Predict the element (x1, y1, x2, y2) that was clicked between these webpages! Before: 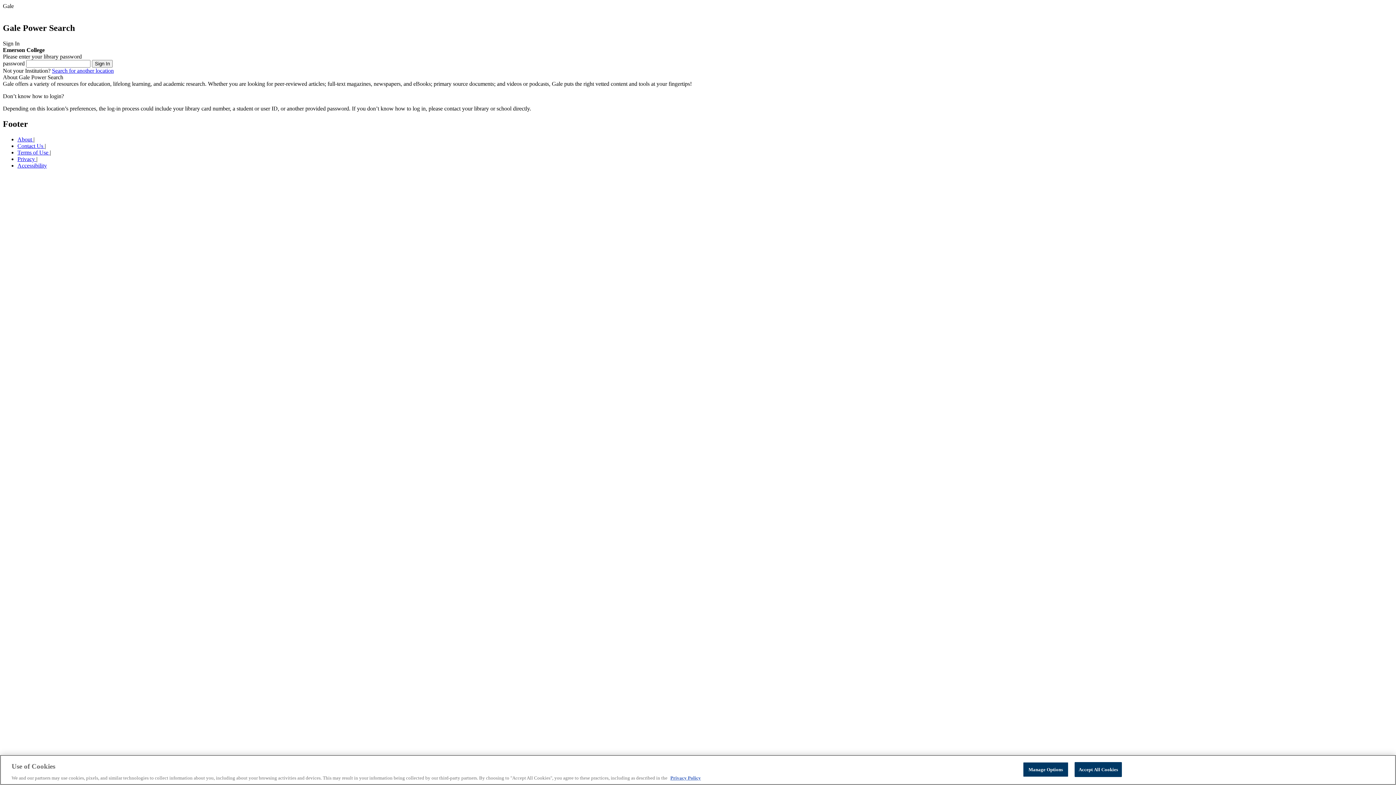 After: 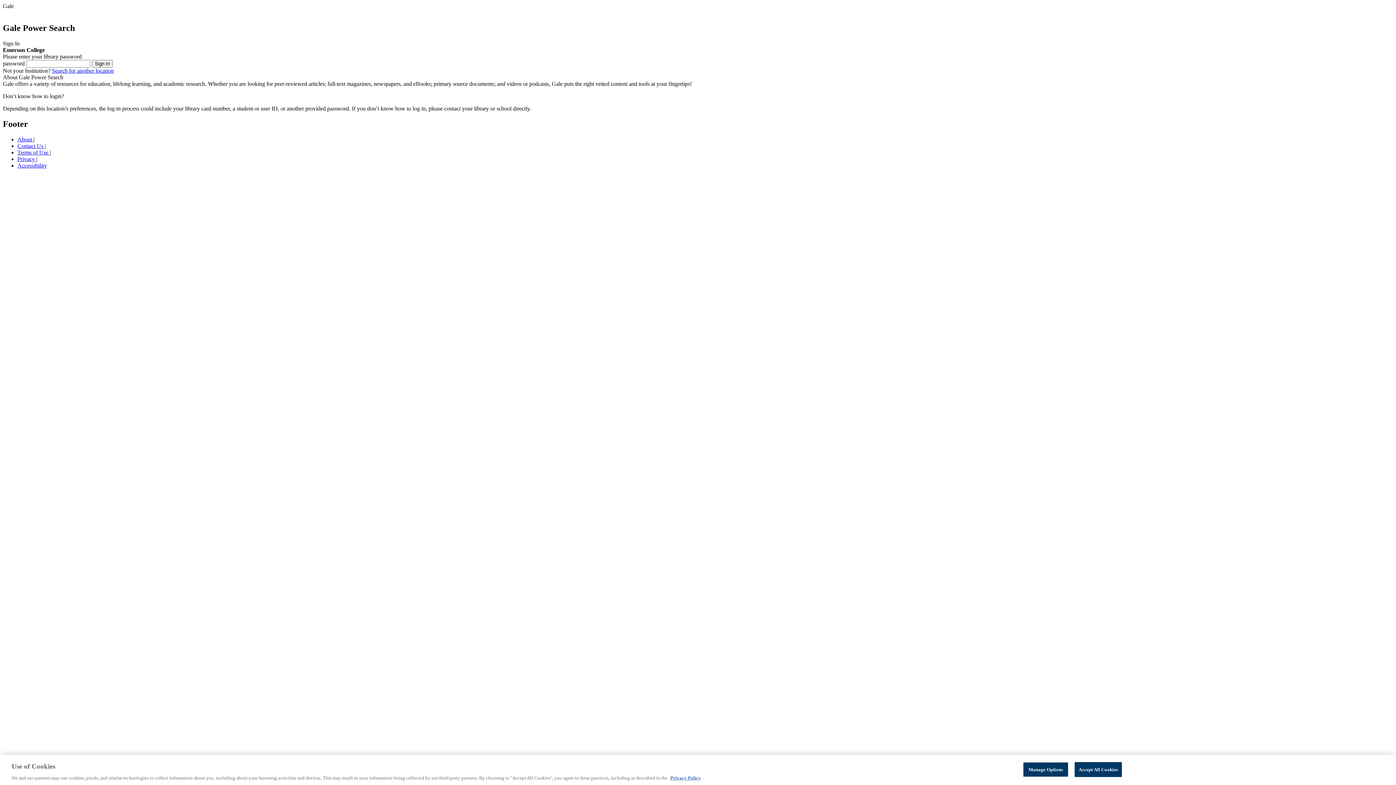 Action: bbox: (17, 149, 49, 155) label: Terms of Use 